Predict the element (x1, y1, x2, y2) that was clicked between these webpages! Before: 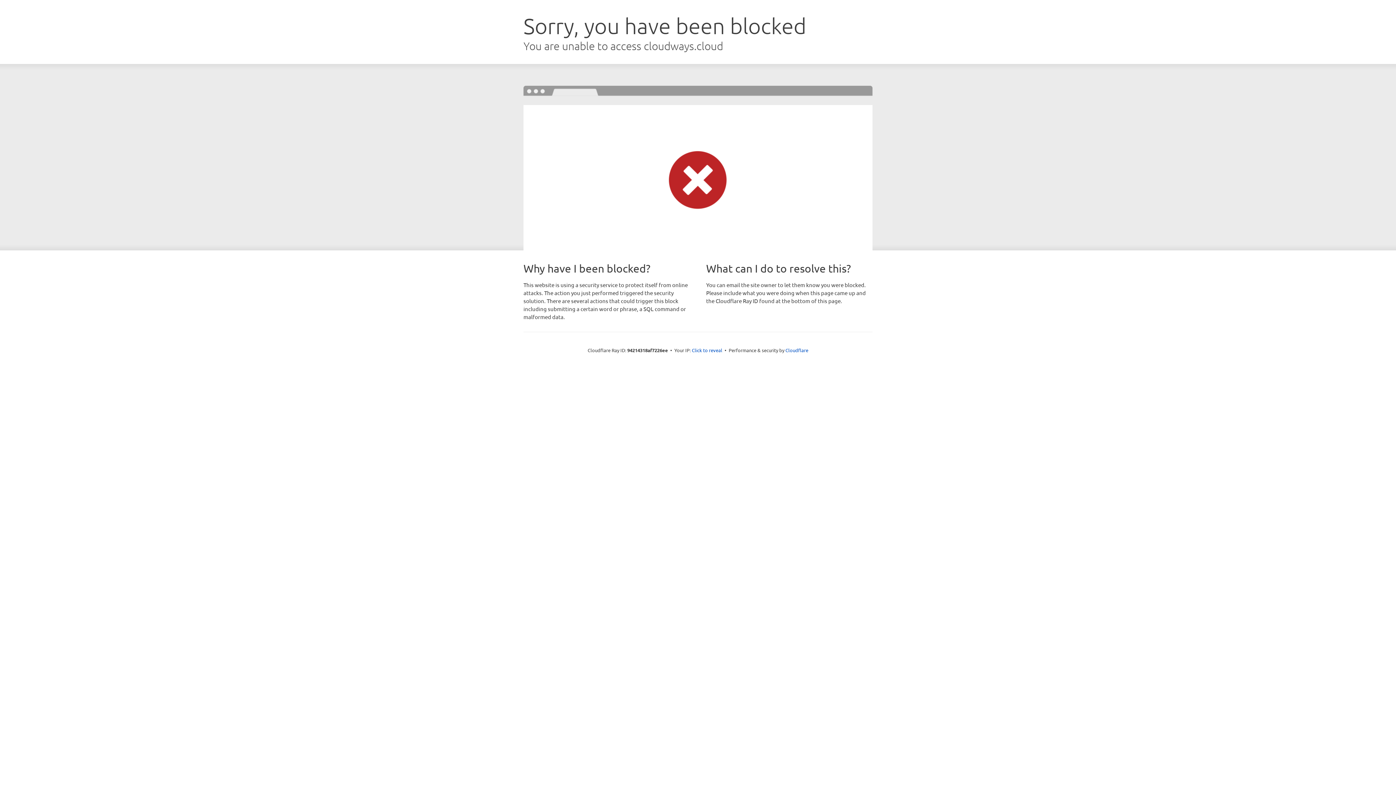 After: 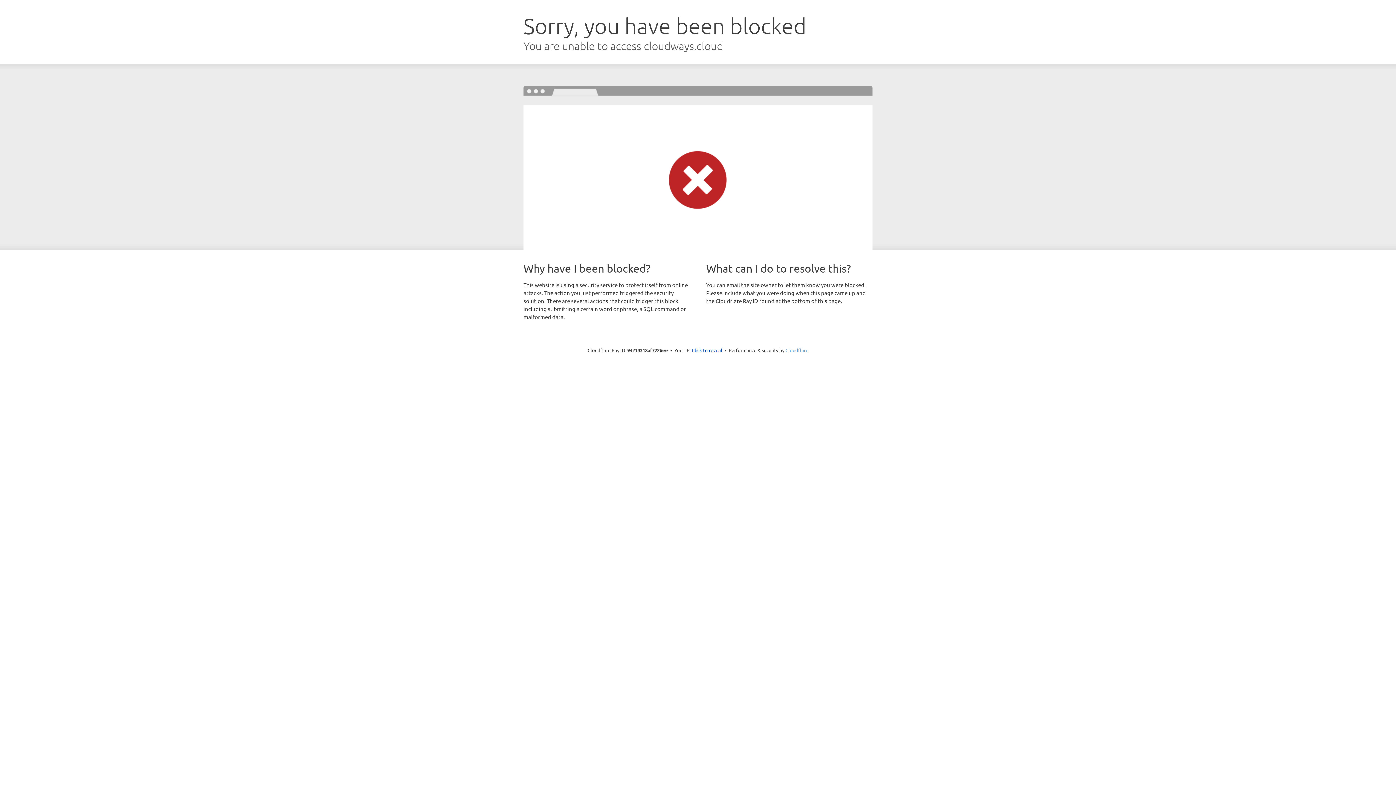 Action: label: Cloudflare bbox: (785, 347, 808, 353)